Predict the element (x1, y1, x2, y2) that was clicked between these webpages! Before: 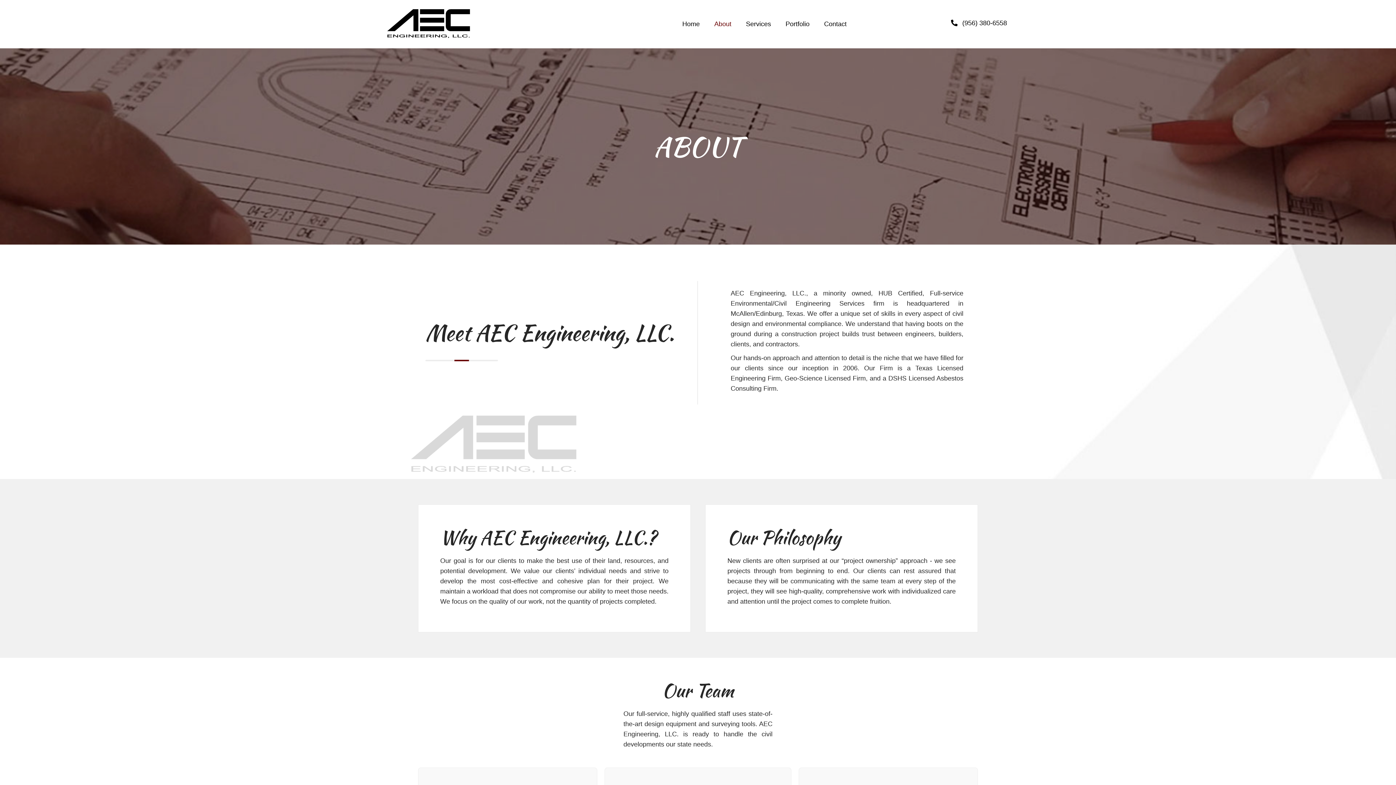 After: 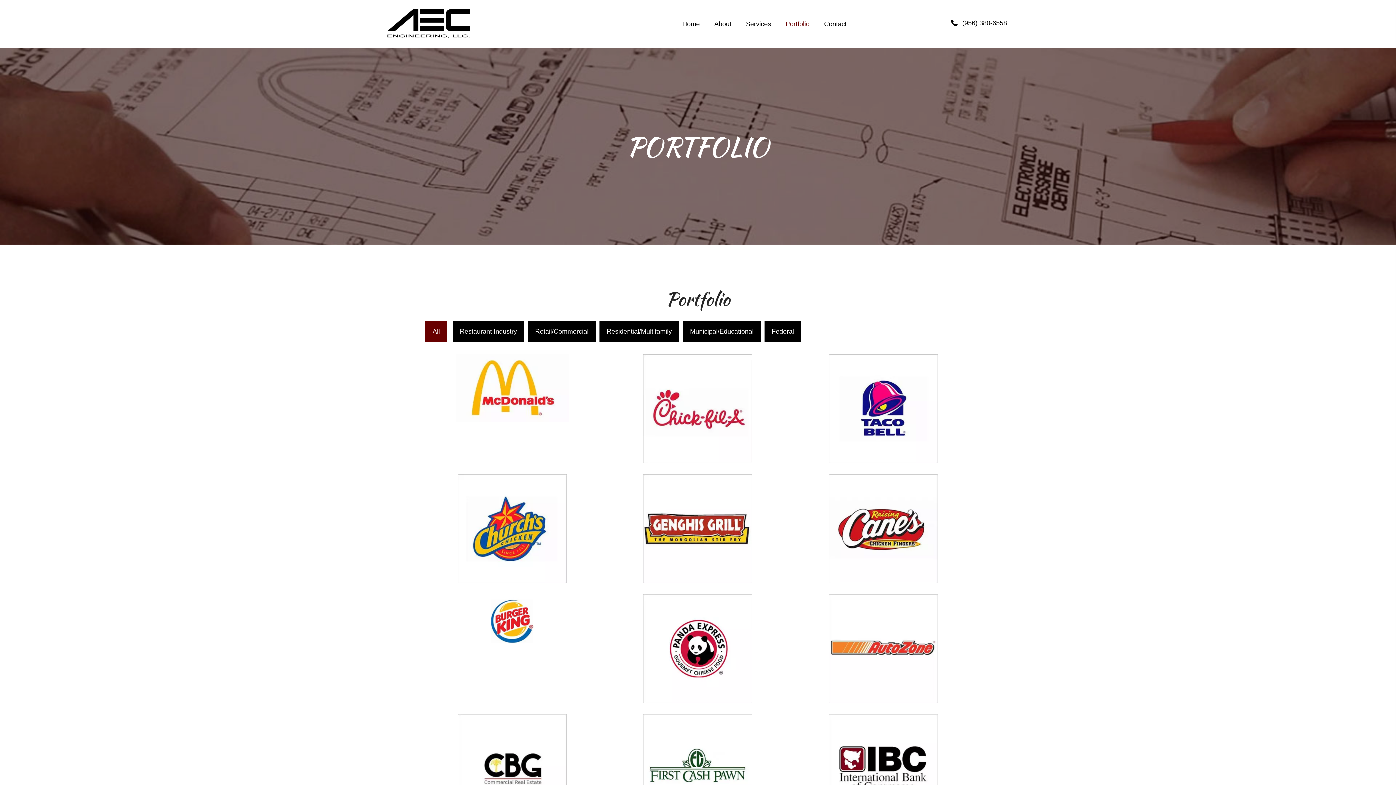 Action: bbox: (785, 20, 809, 27) label: Portfolio